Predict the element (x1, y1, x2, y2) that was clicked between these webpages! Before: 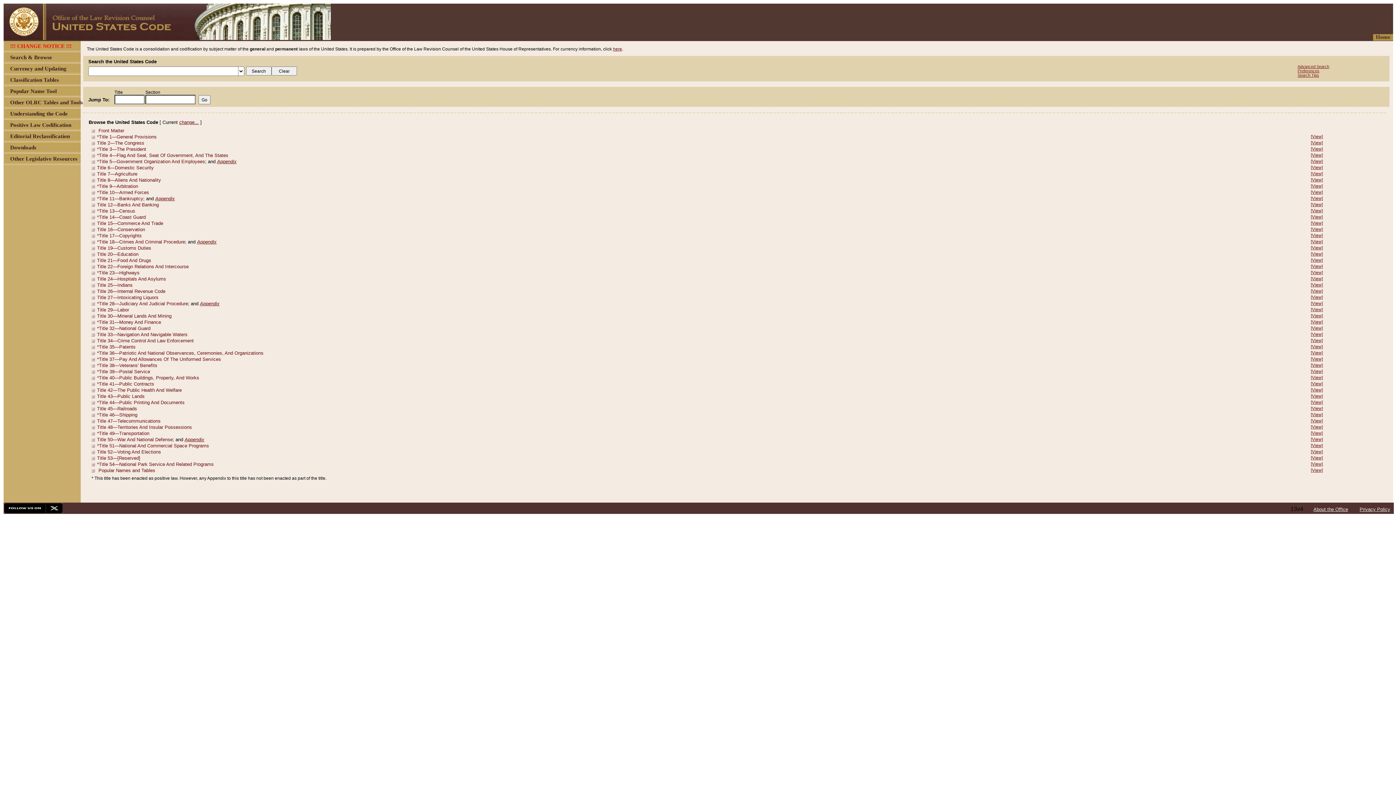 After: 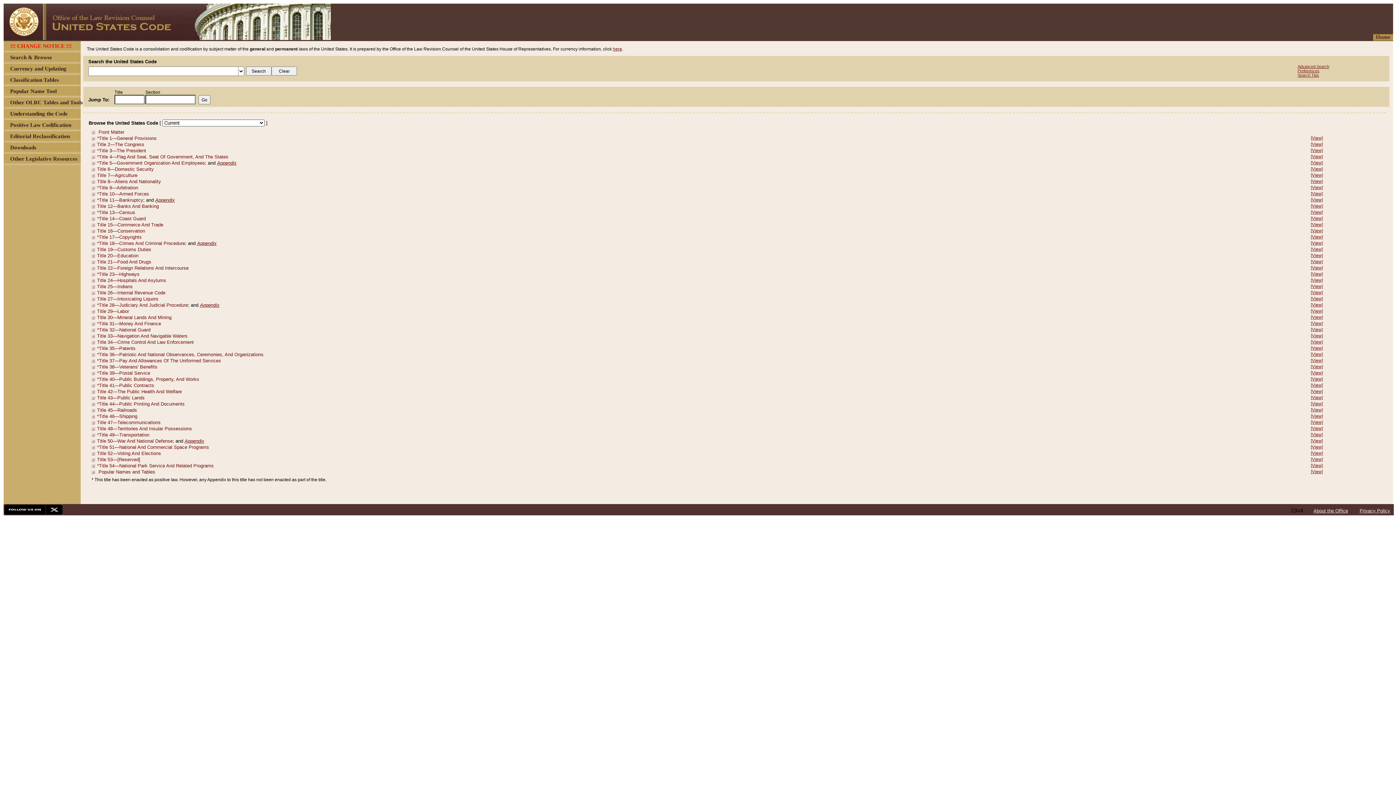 Action: bbox: (179, 119, 198, 125) label: change...